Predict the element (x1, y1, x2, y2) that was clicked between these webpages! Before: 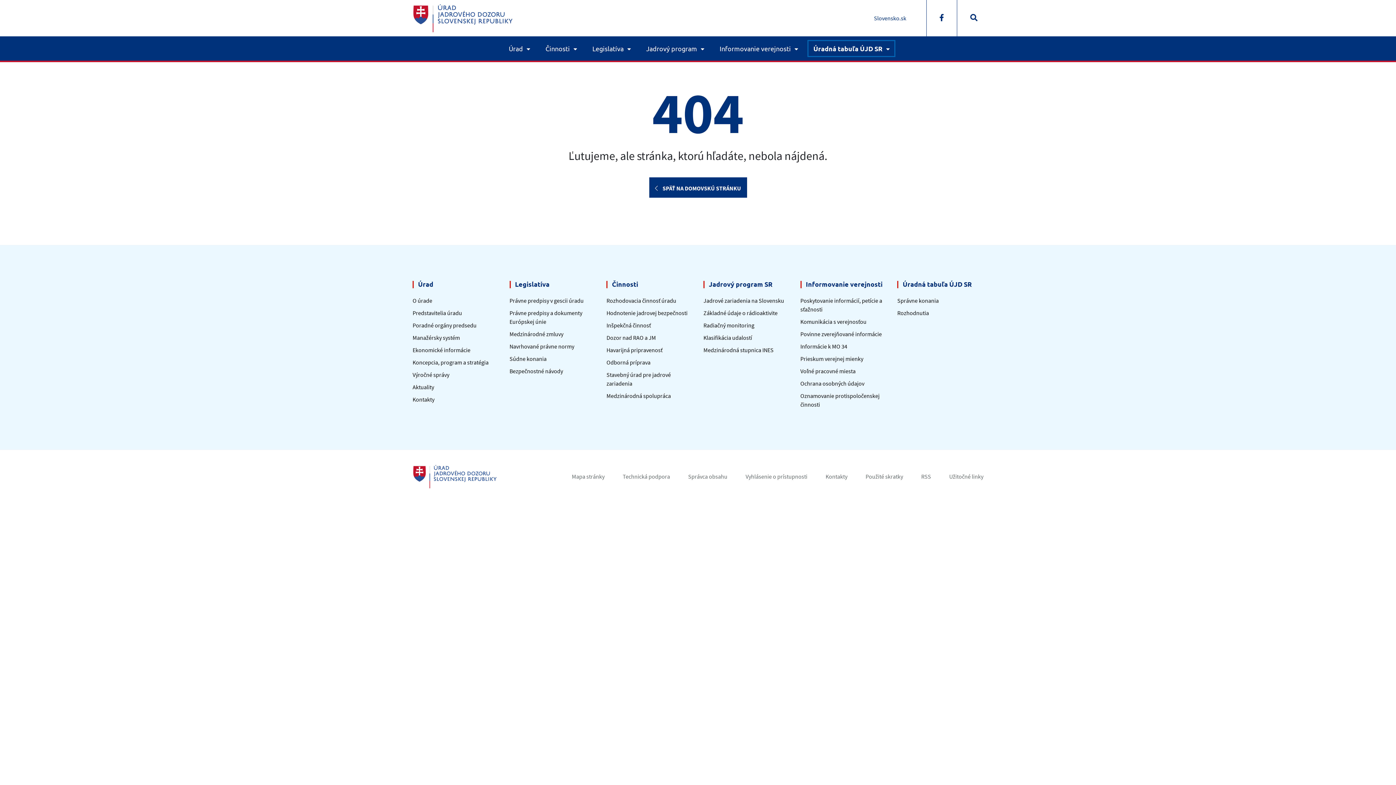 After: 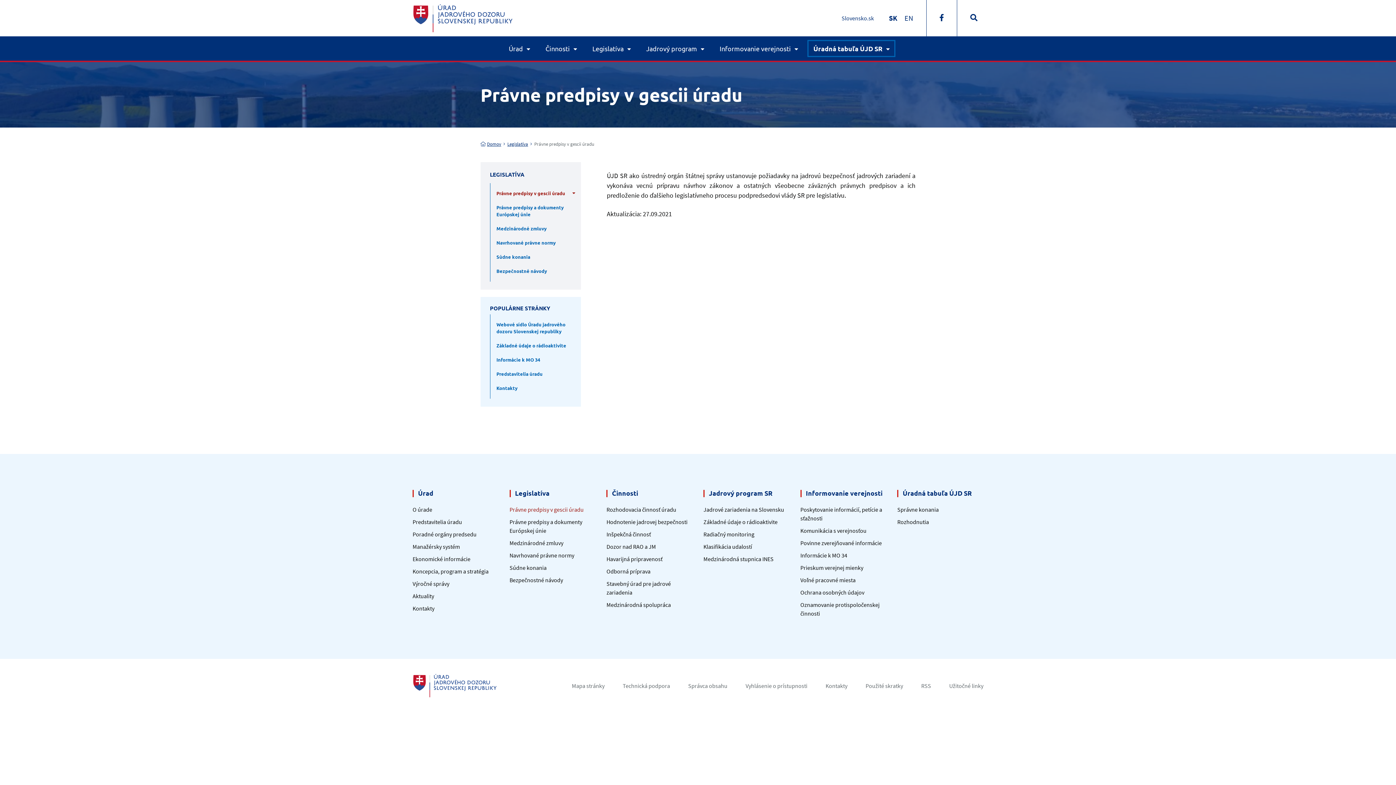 Action: label: Právne predpisy v gescii úradu bbox: (509, 297, 583, 304)